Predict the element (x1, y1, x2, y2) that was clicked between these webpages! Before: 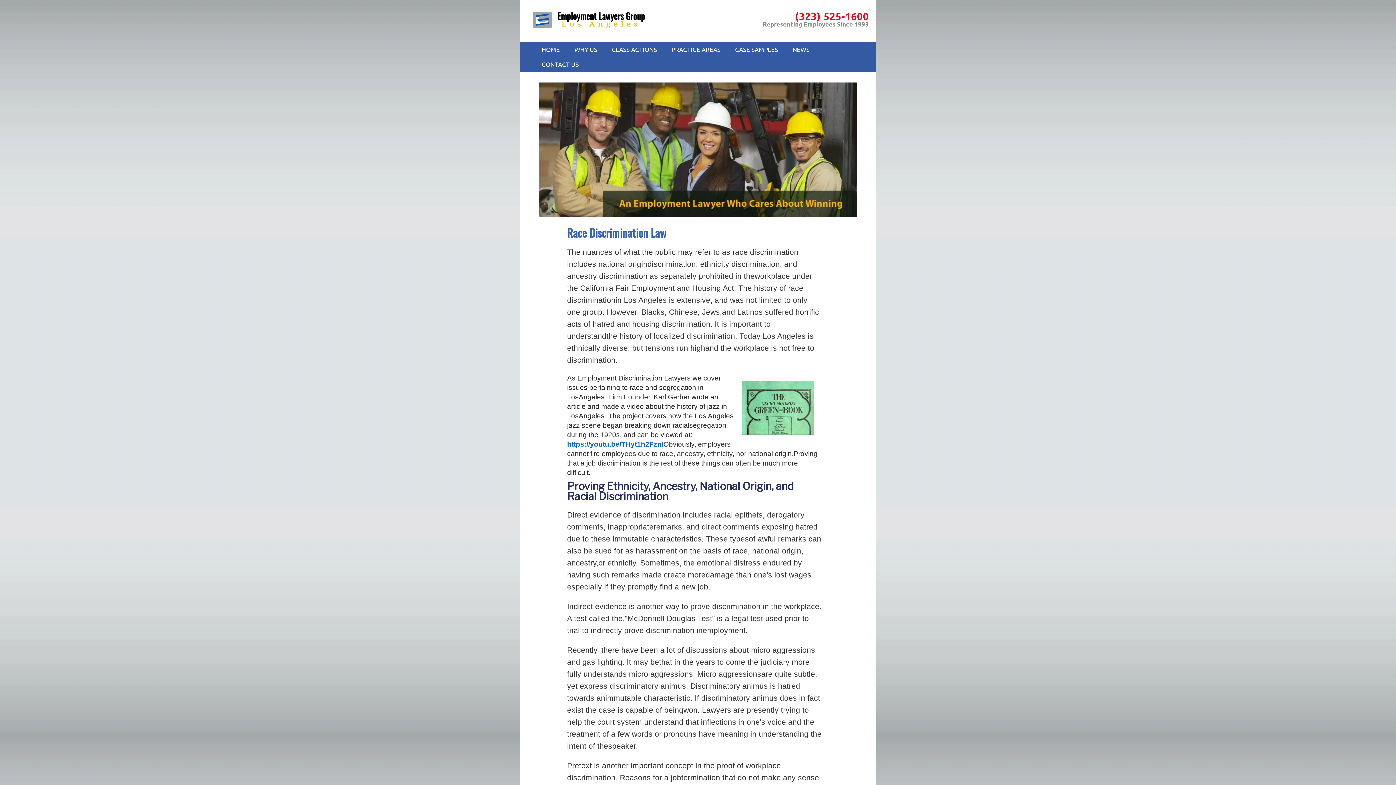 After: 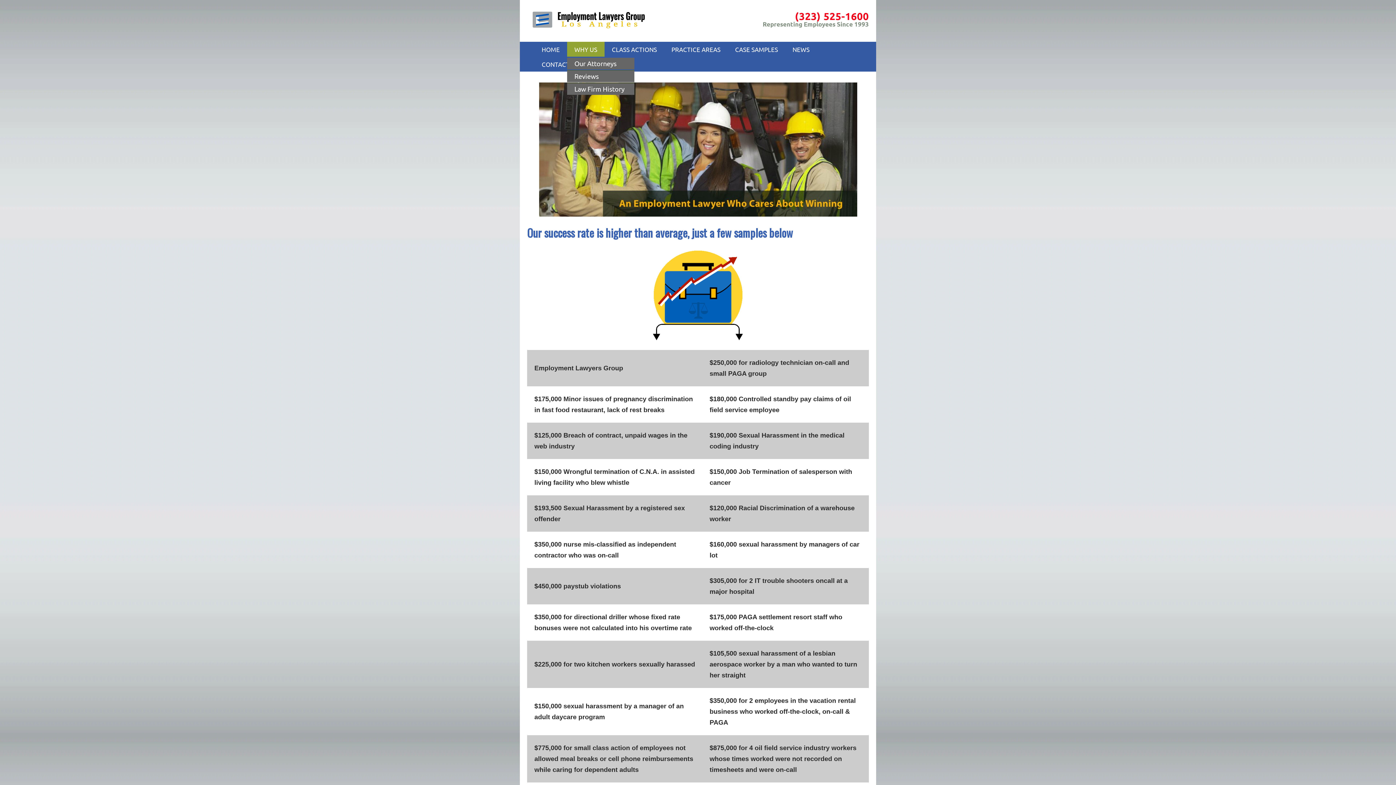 Action: bbox: (567, 41, 604, 56) label: WHY US